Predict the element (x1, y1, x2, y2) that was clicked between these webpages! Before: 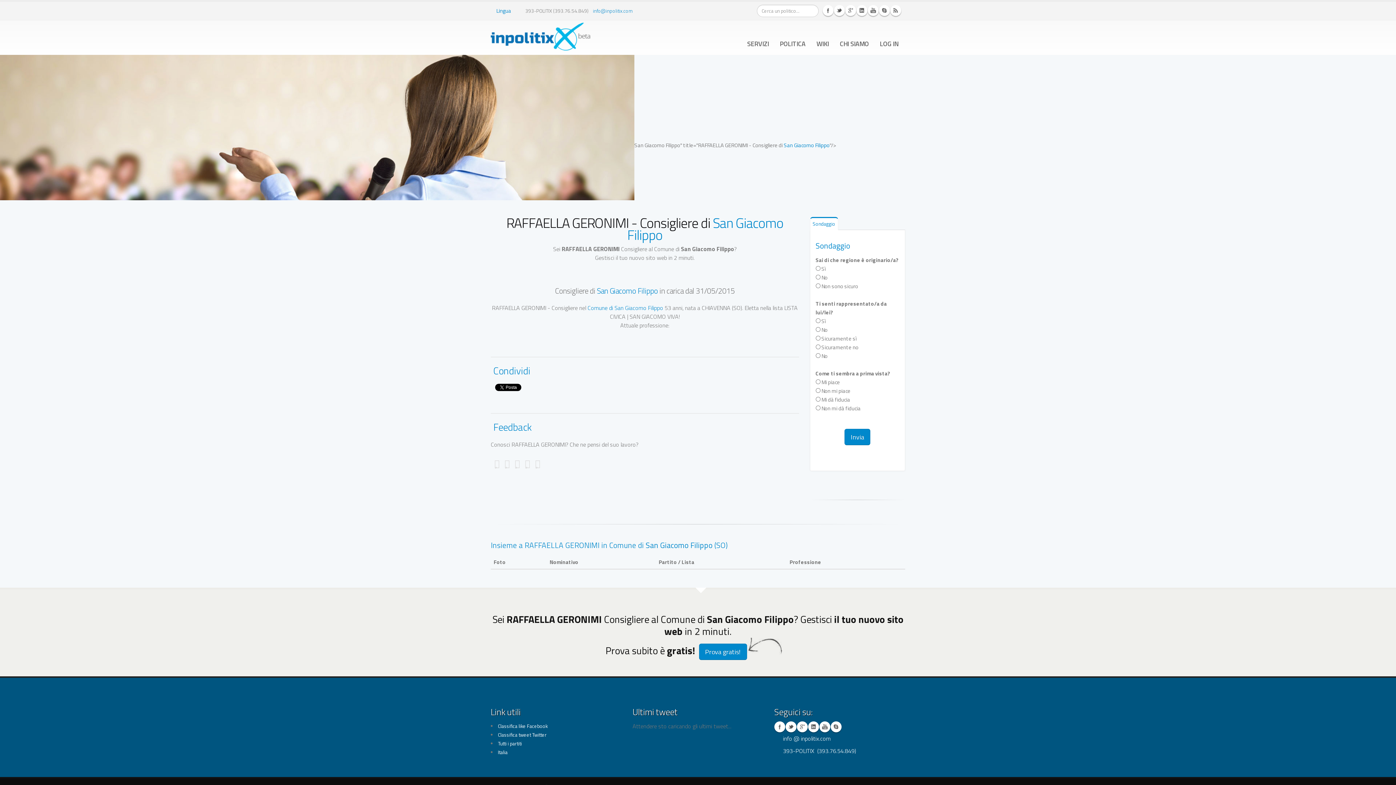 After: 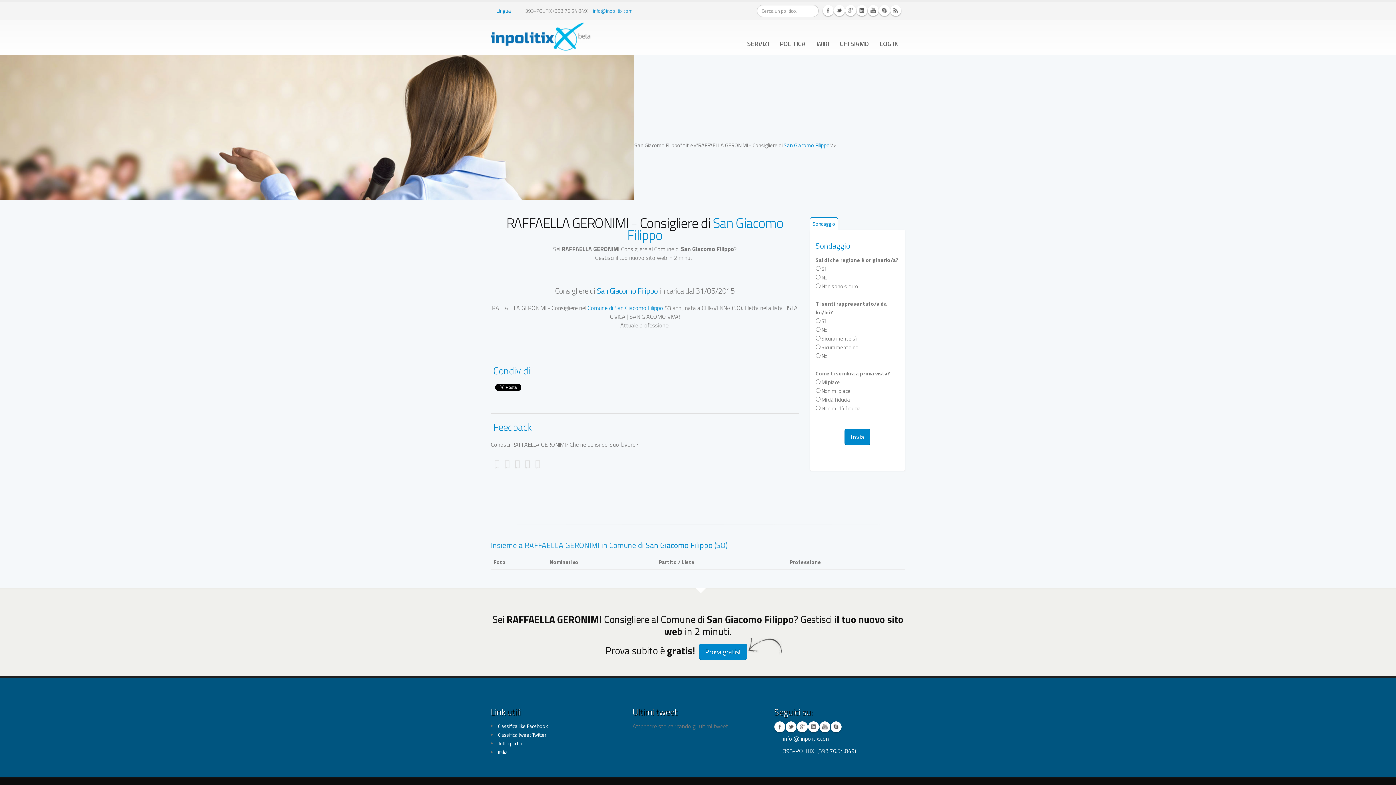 Action: label: Sondaggio bbox: (810, 217, 838, 230)